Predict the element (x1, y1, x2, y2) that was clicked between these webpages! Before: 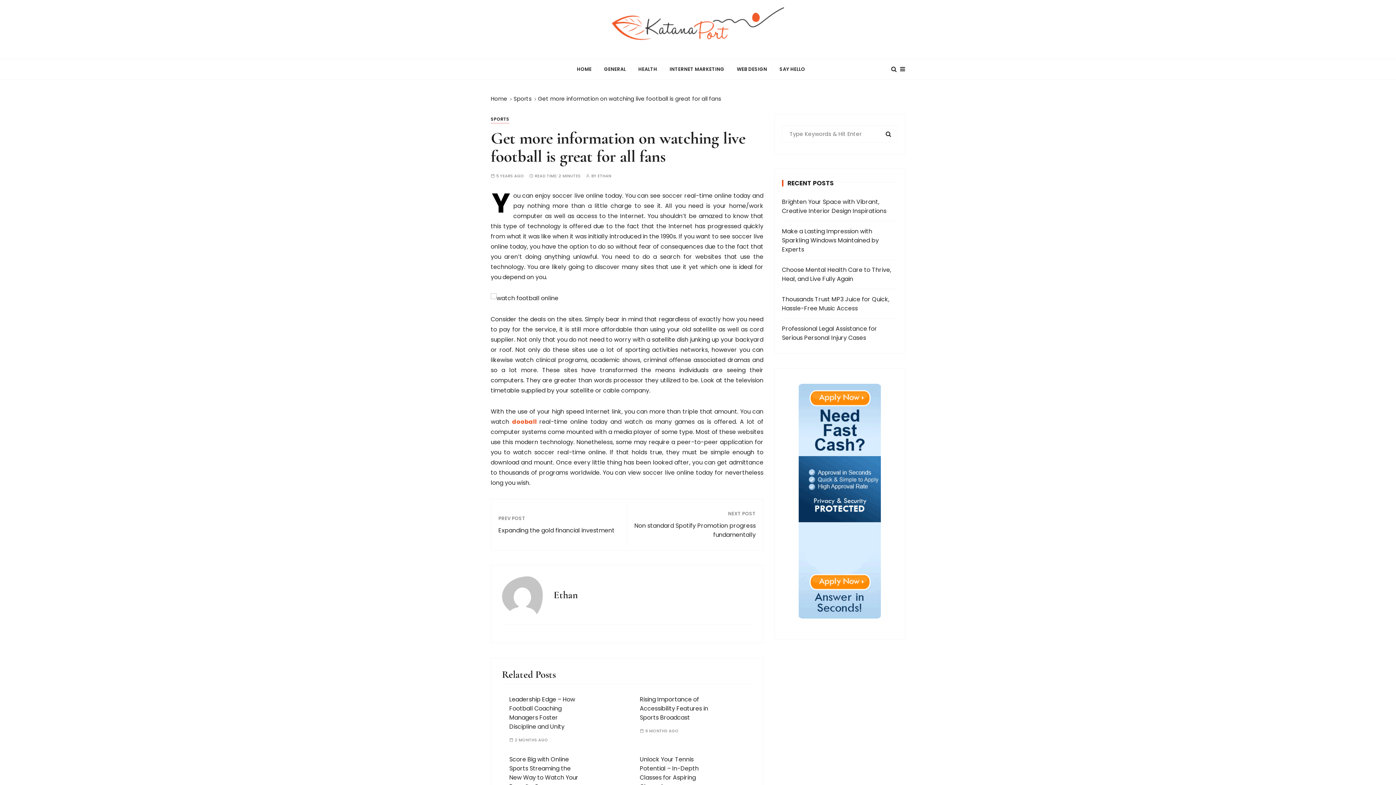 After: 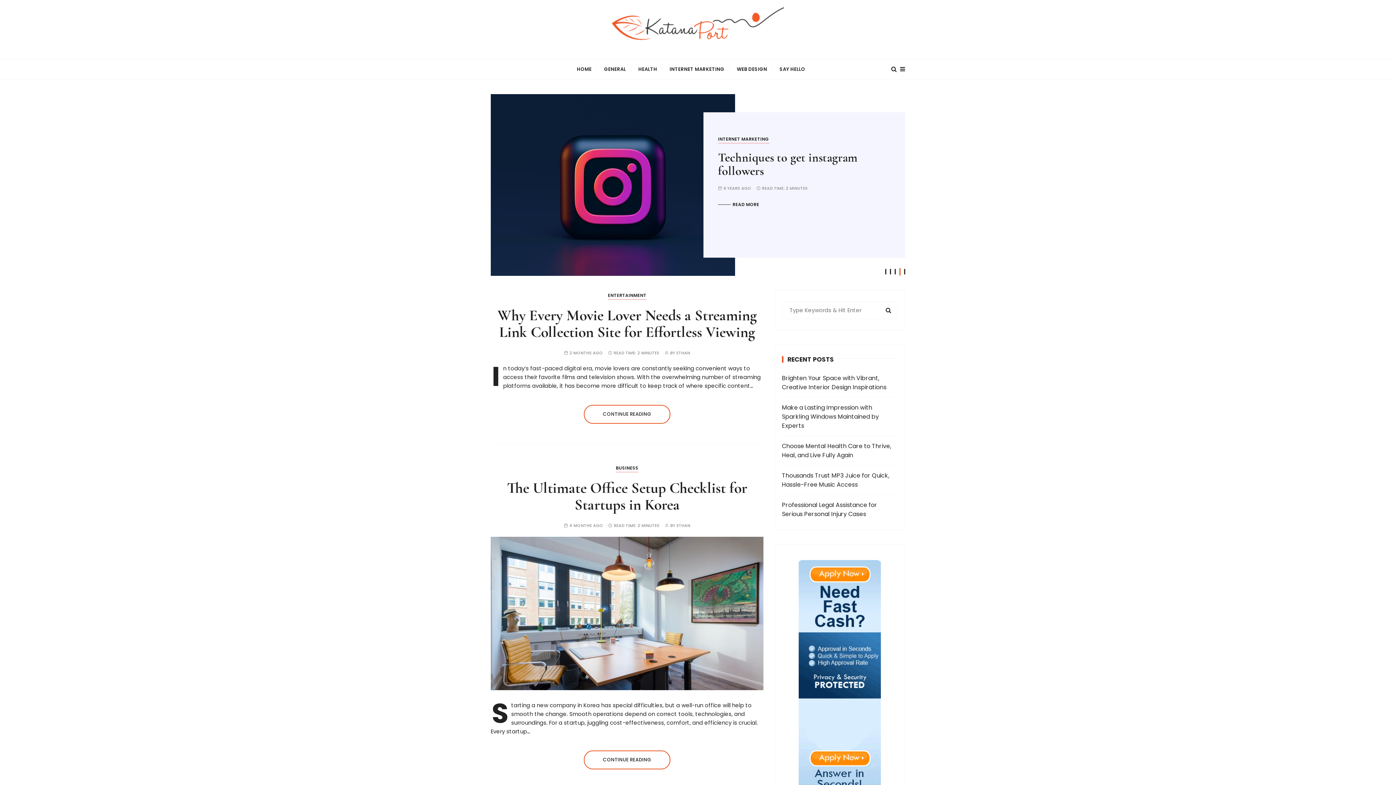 Action: label: HOME bbox: (571, 59, 597, 79)